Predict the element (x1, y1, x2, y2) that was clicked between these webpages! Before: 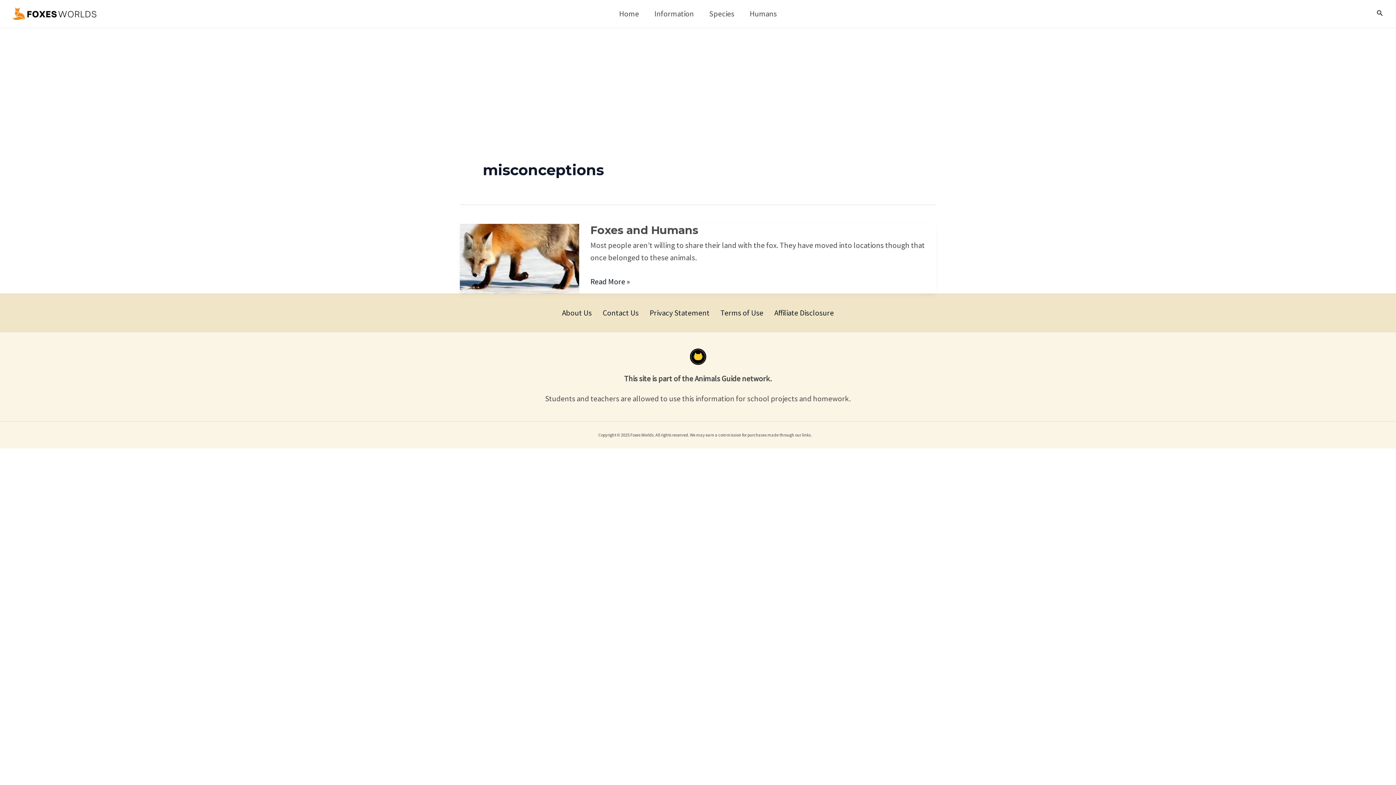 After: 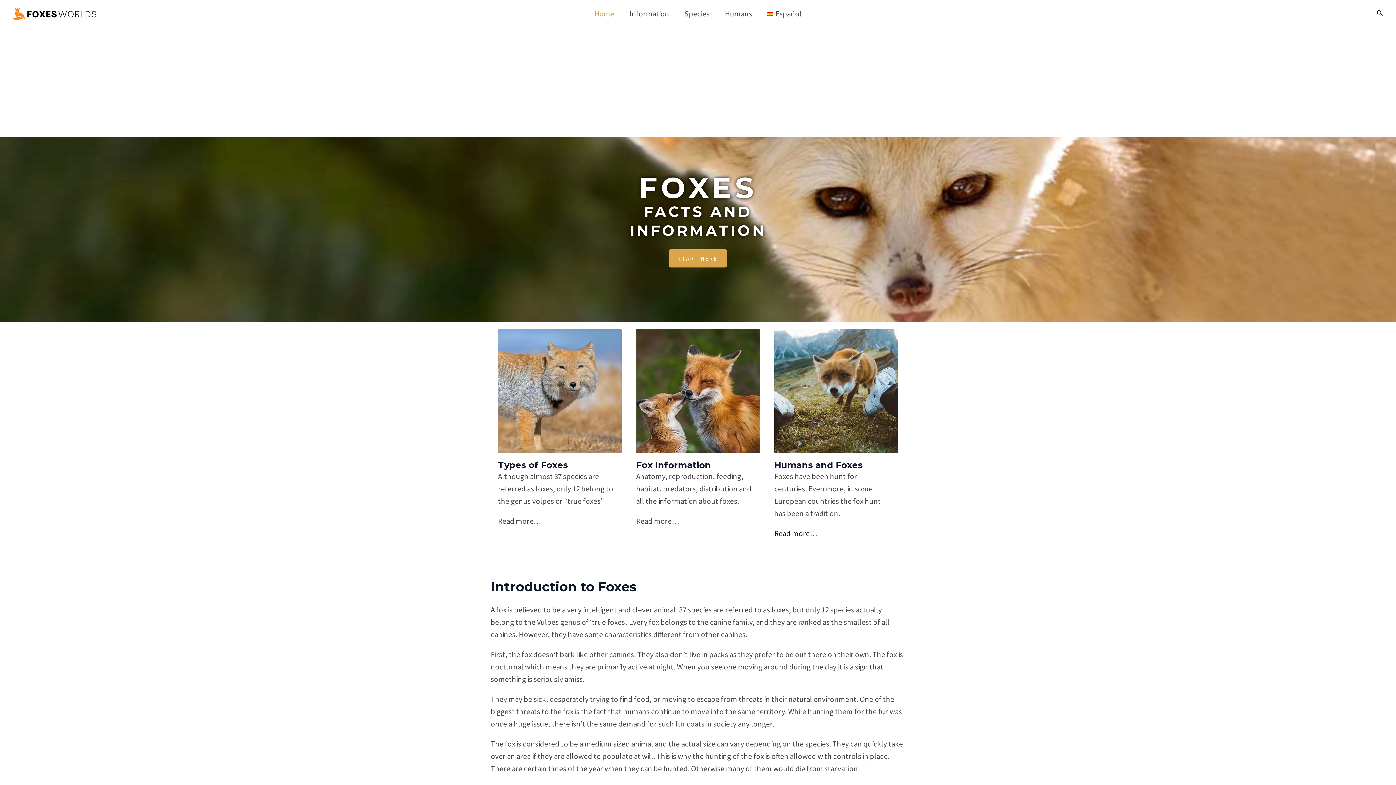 Action: bbox: (611, 4, 646, 22) label: Home